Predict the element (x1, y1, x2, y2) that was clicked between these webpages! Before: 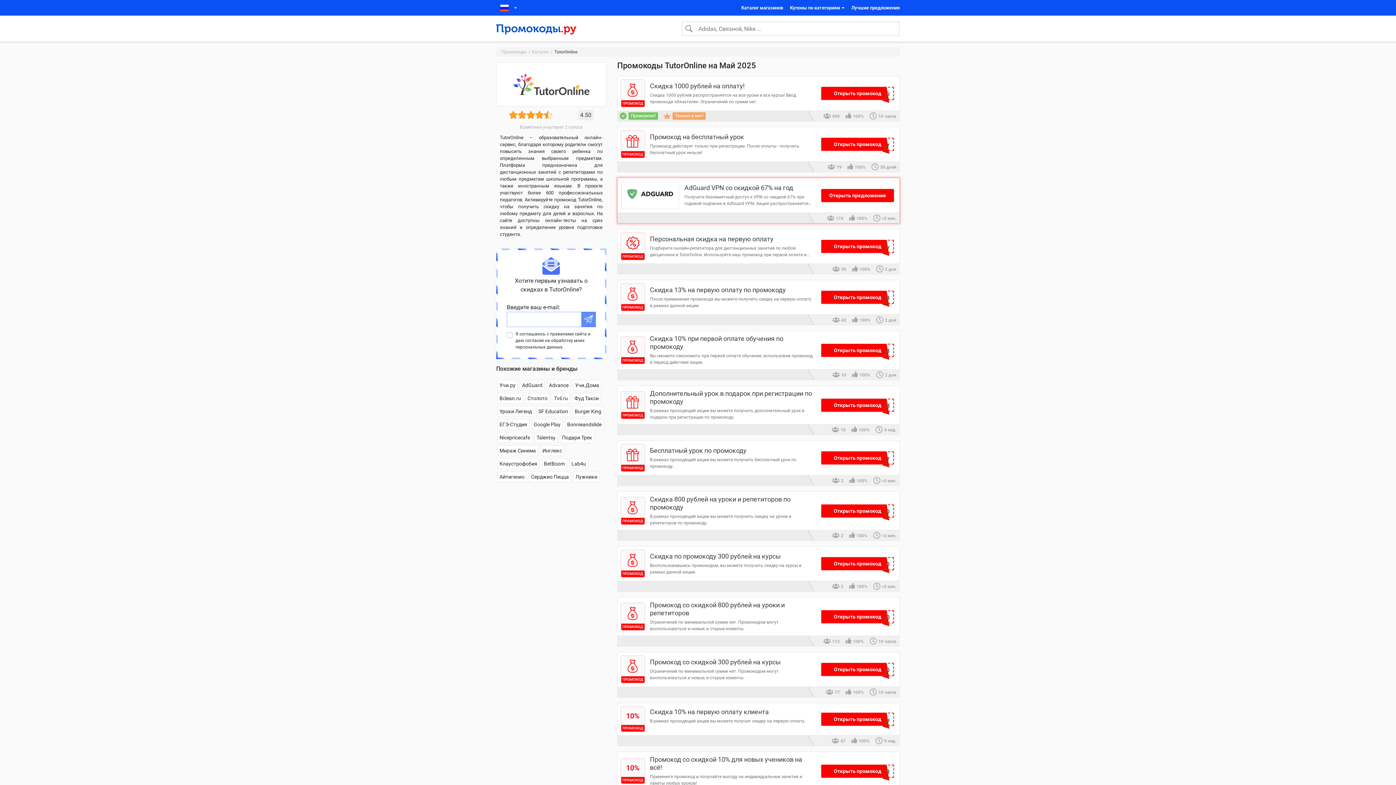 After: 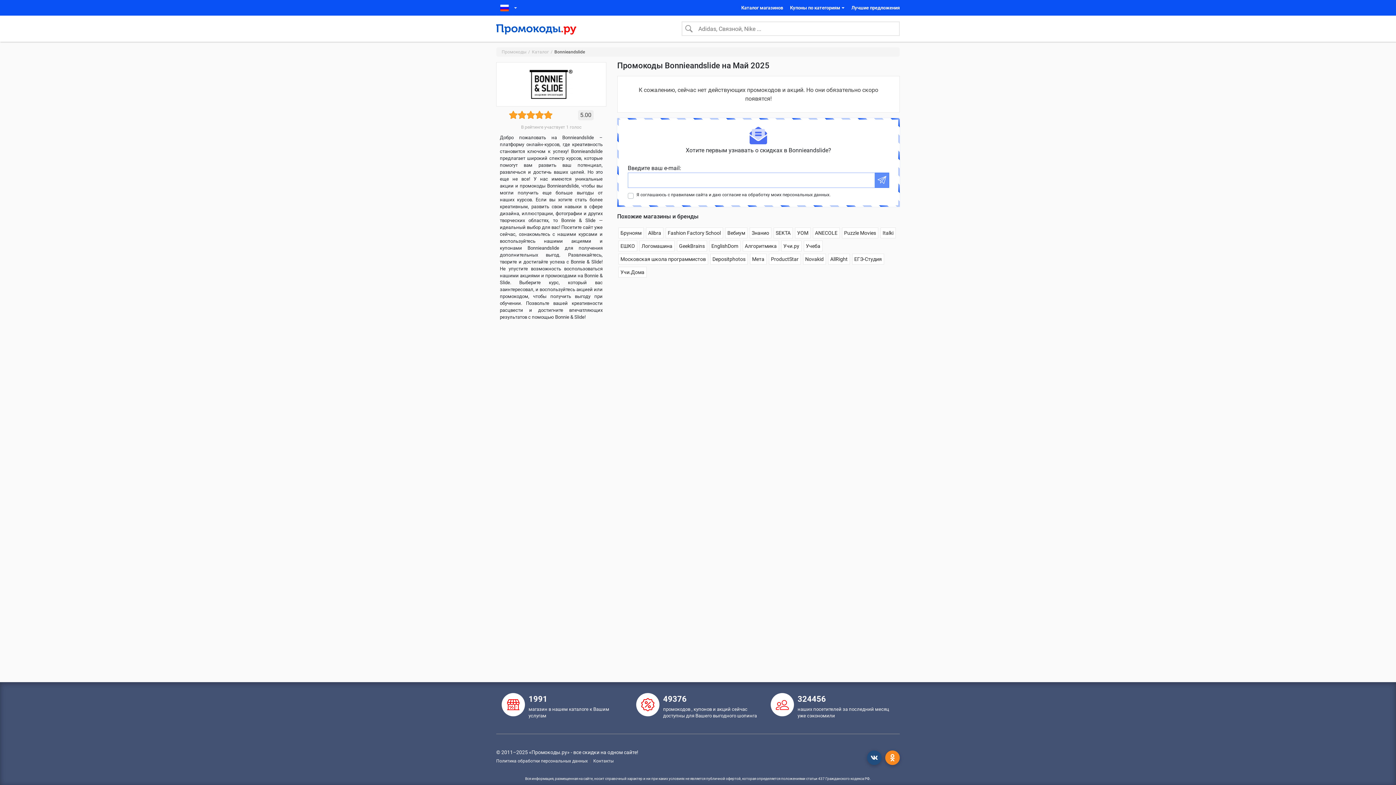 Action: bbox: (567, 421, 601, 427) label: Bonnieandslide